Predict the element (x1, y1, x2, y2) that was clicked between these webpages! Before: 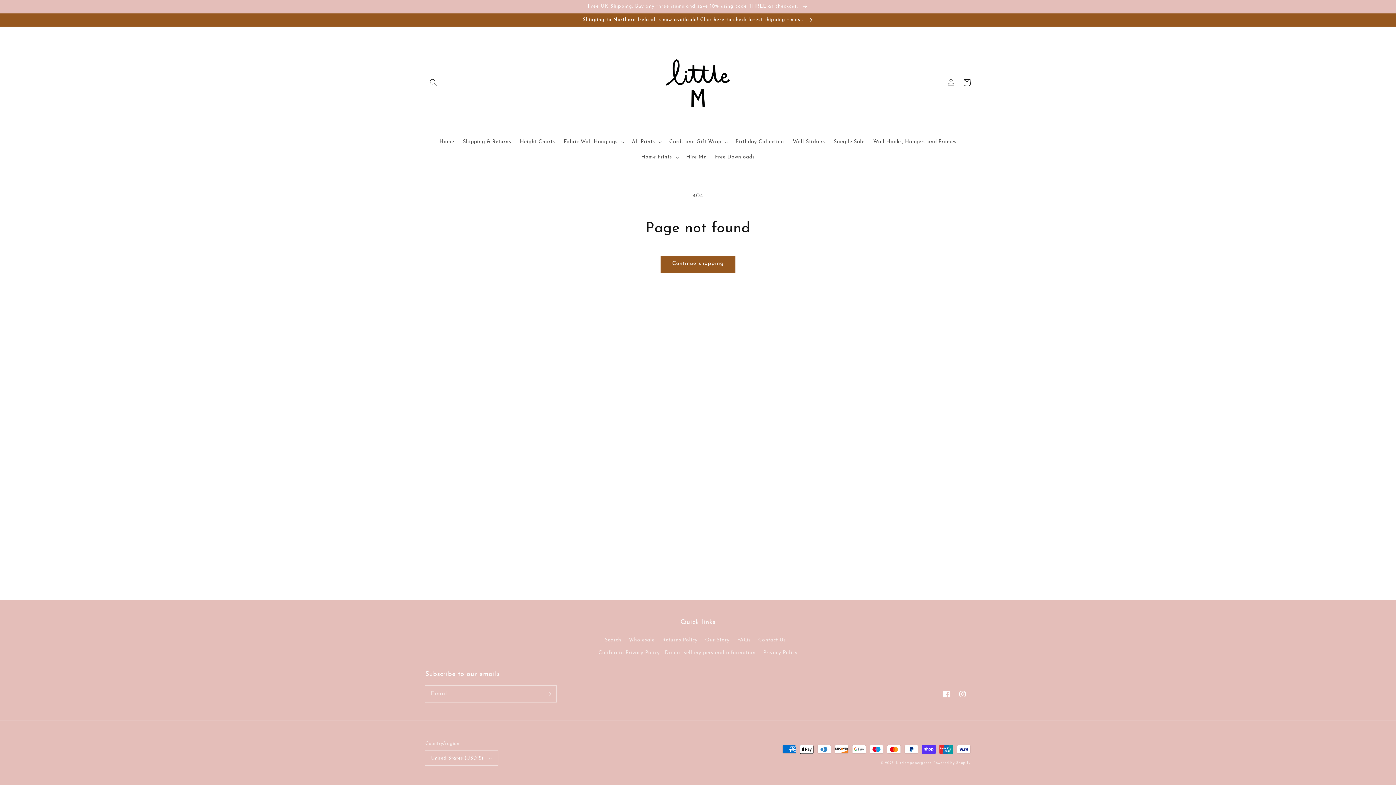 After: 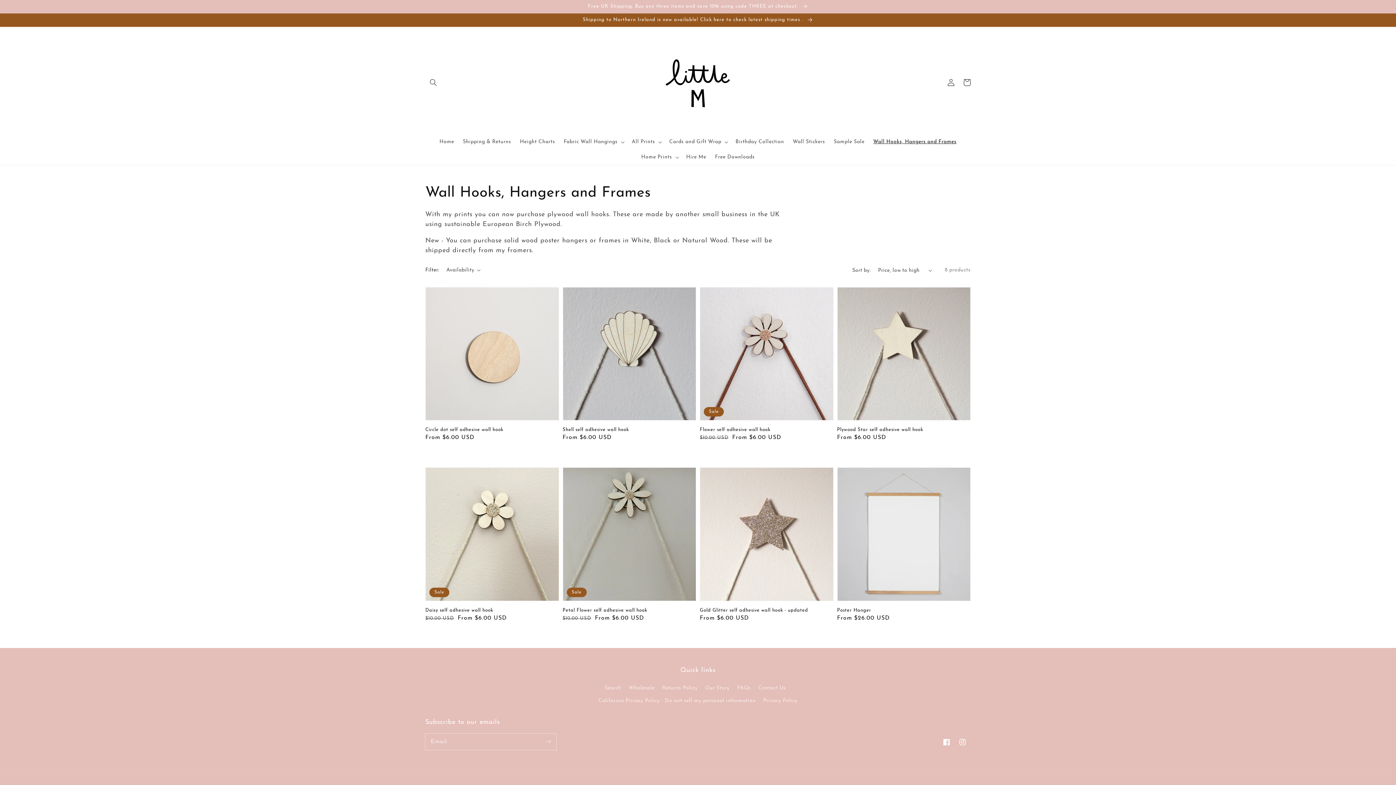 Action: bbox: (869, 134, 961, 149) label: Wall Hooks, Hangers and Frames